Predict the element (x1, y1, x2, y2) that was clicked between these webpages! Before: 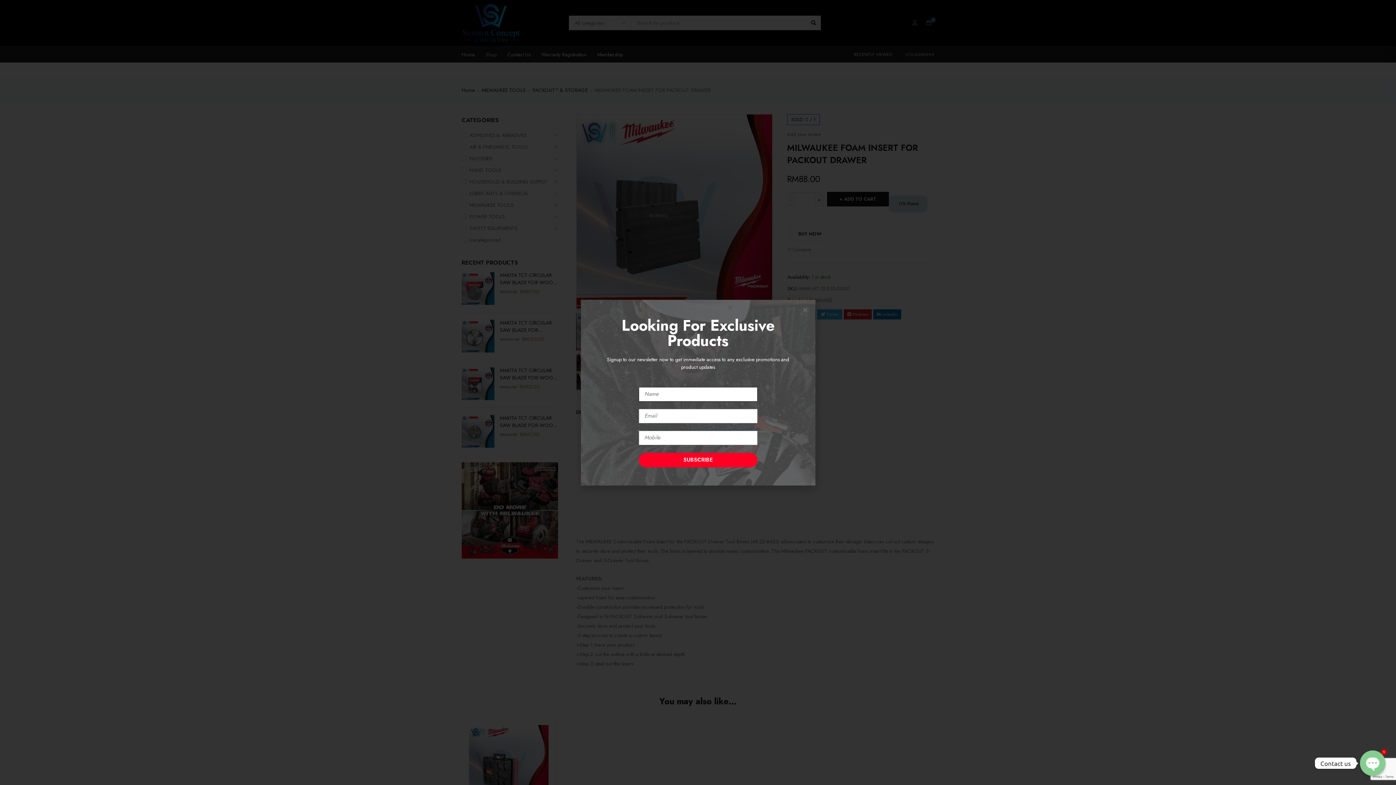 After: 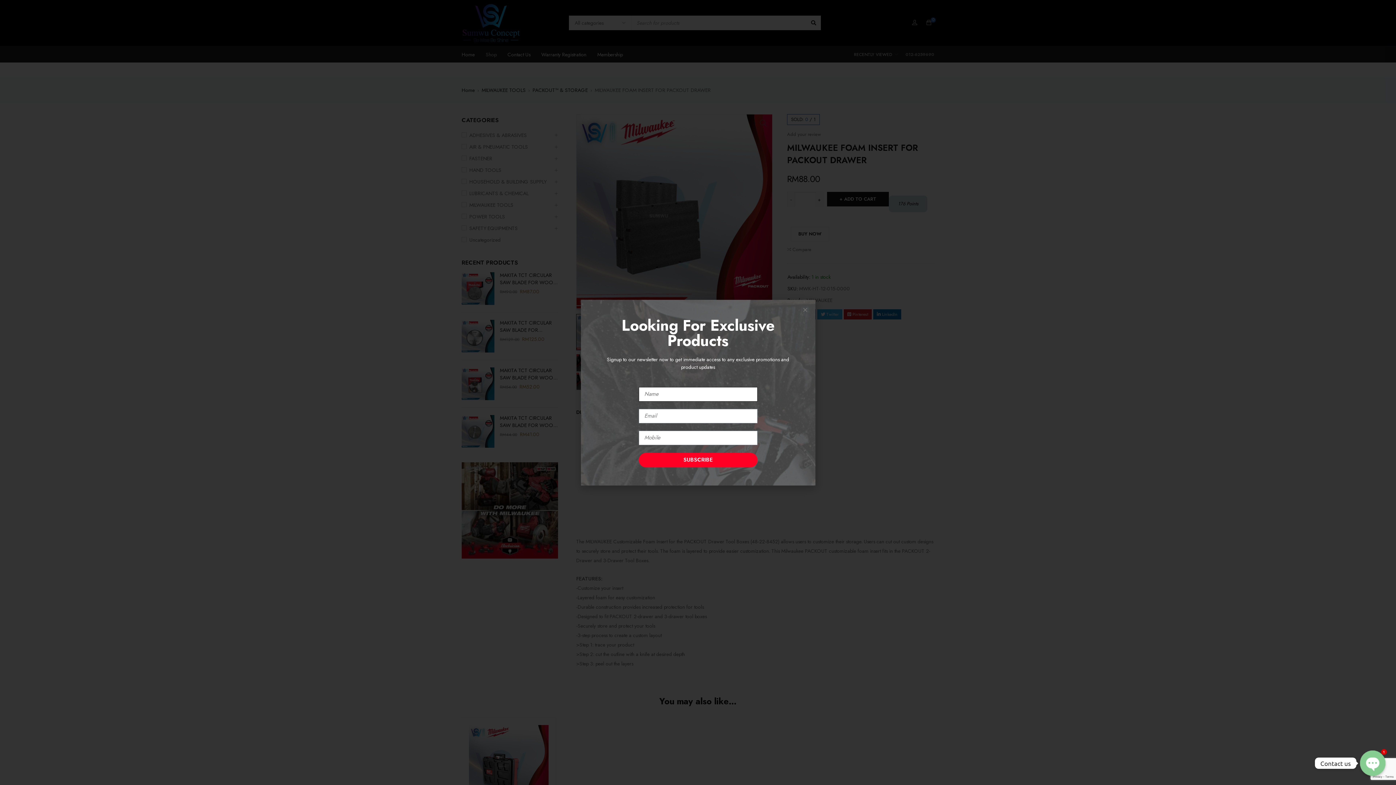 Action: bbox: (638, 452, 757, 467) label: SUBSCRIBE